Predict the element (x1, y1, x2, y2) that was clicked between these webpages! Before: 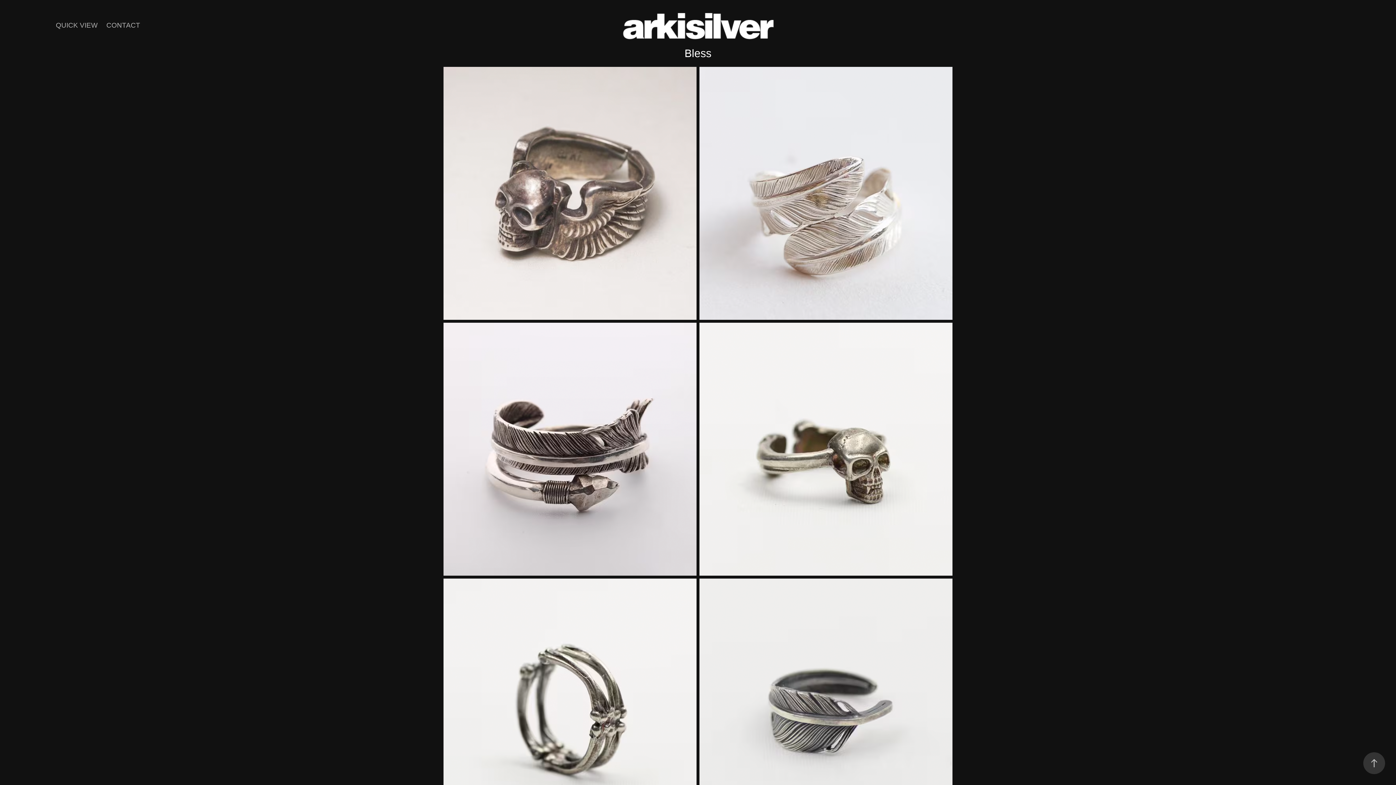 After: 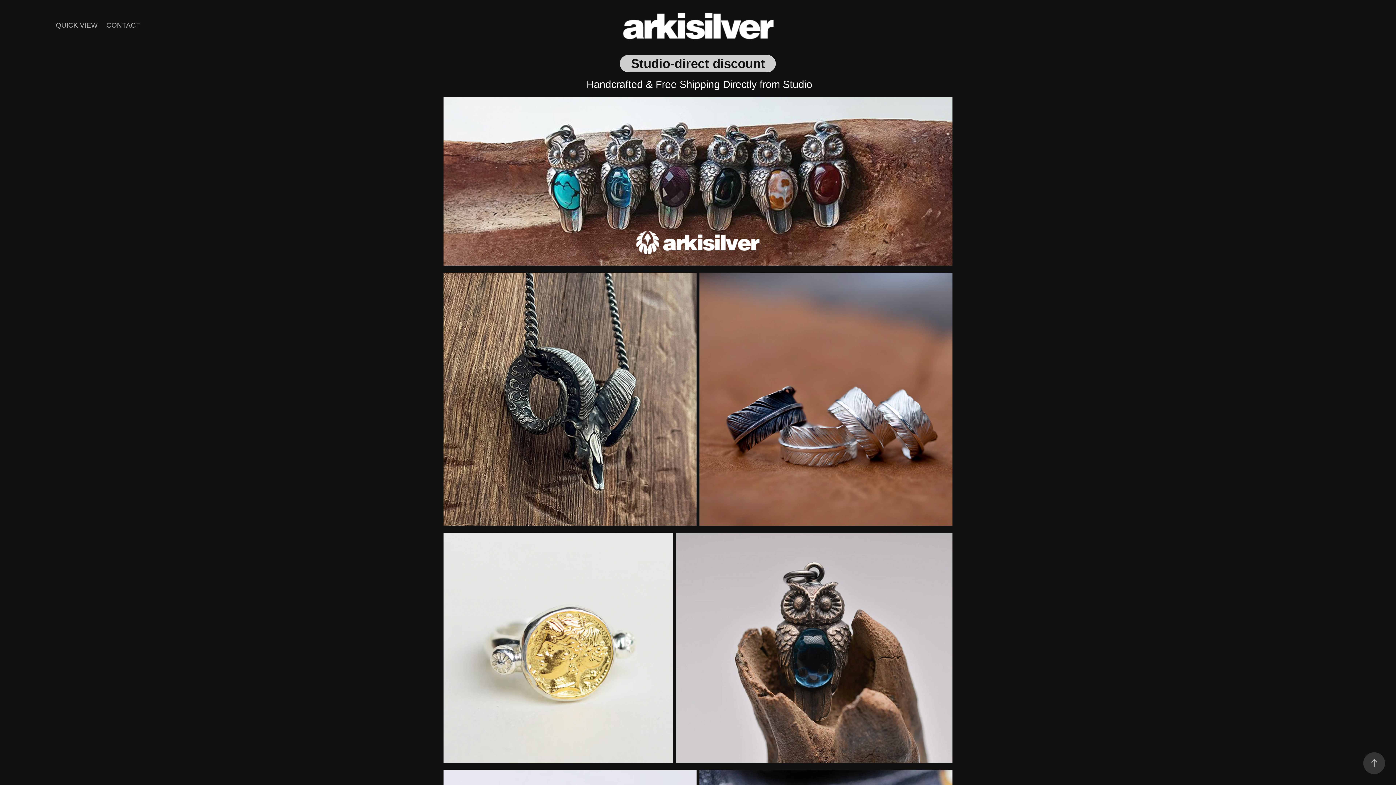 Action: bbox: (592, 7, 804, 43)